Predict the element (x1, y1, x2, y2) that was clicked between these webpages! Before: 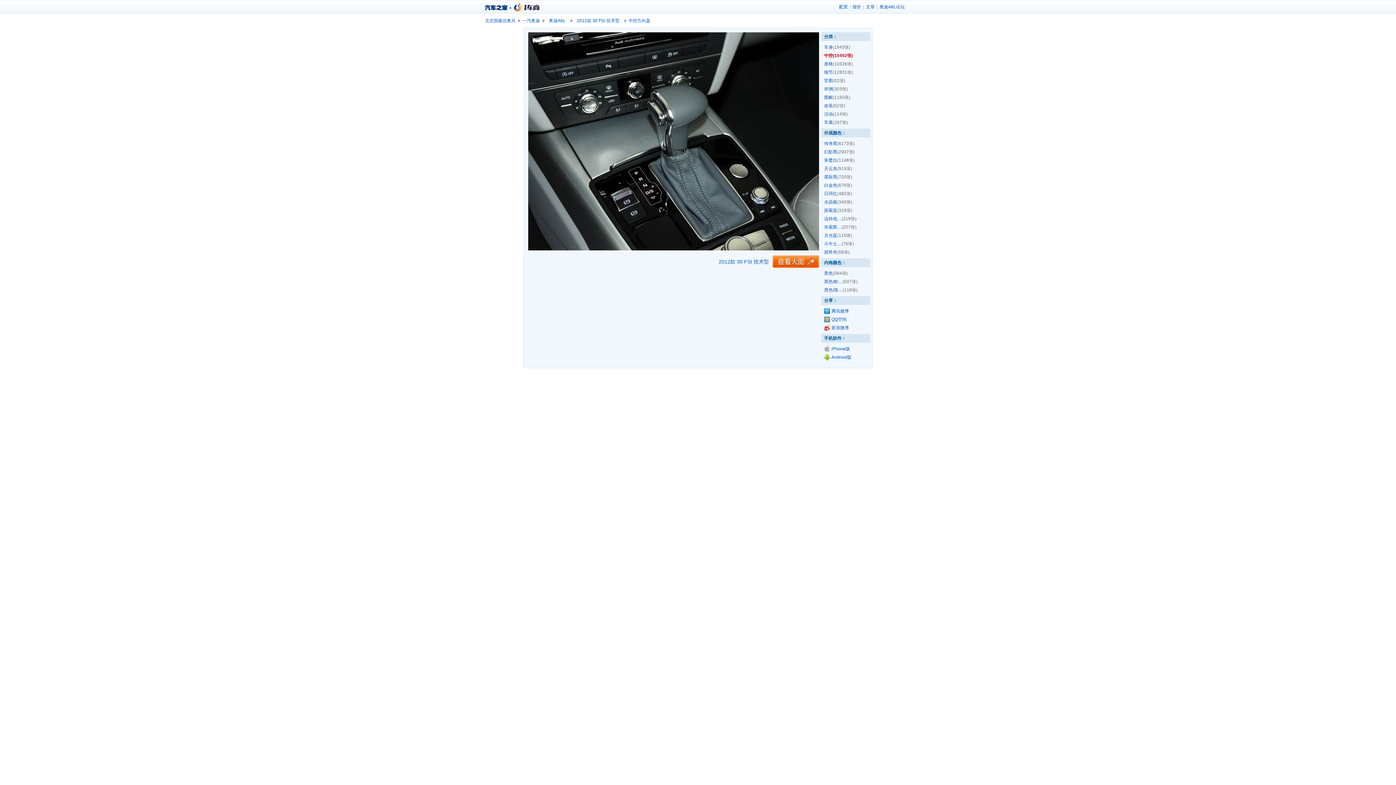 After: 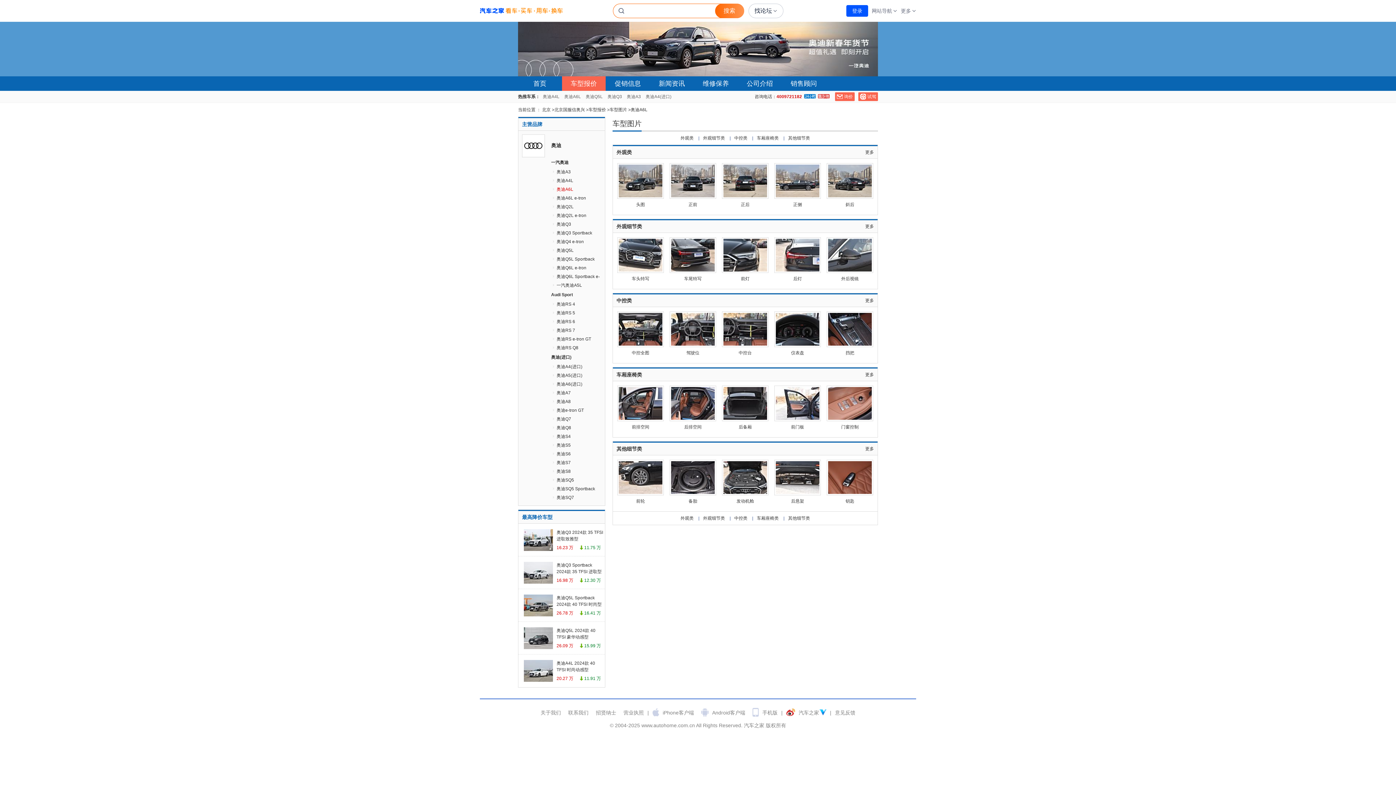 Action: bbox: (824, 166, 852, 171) label: 天云灰(915张)